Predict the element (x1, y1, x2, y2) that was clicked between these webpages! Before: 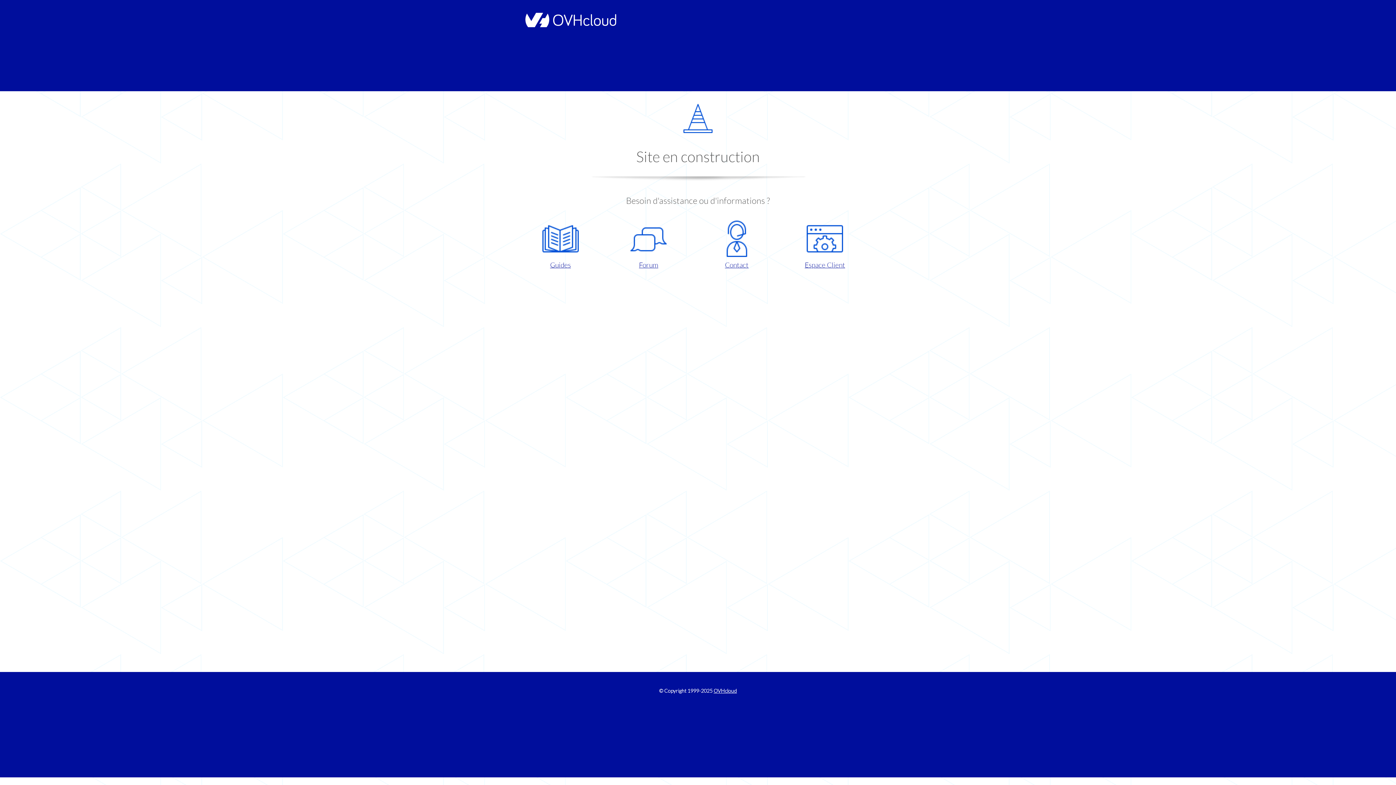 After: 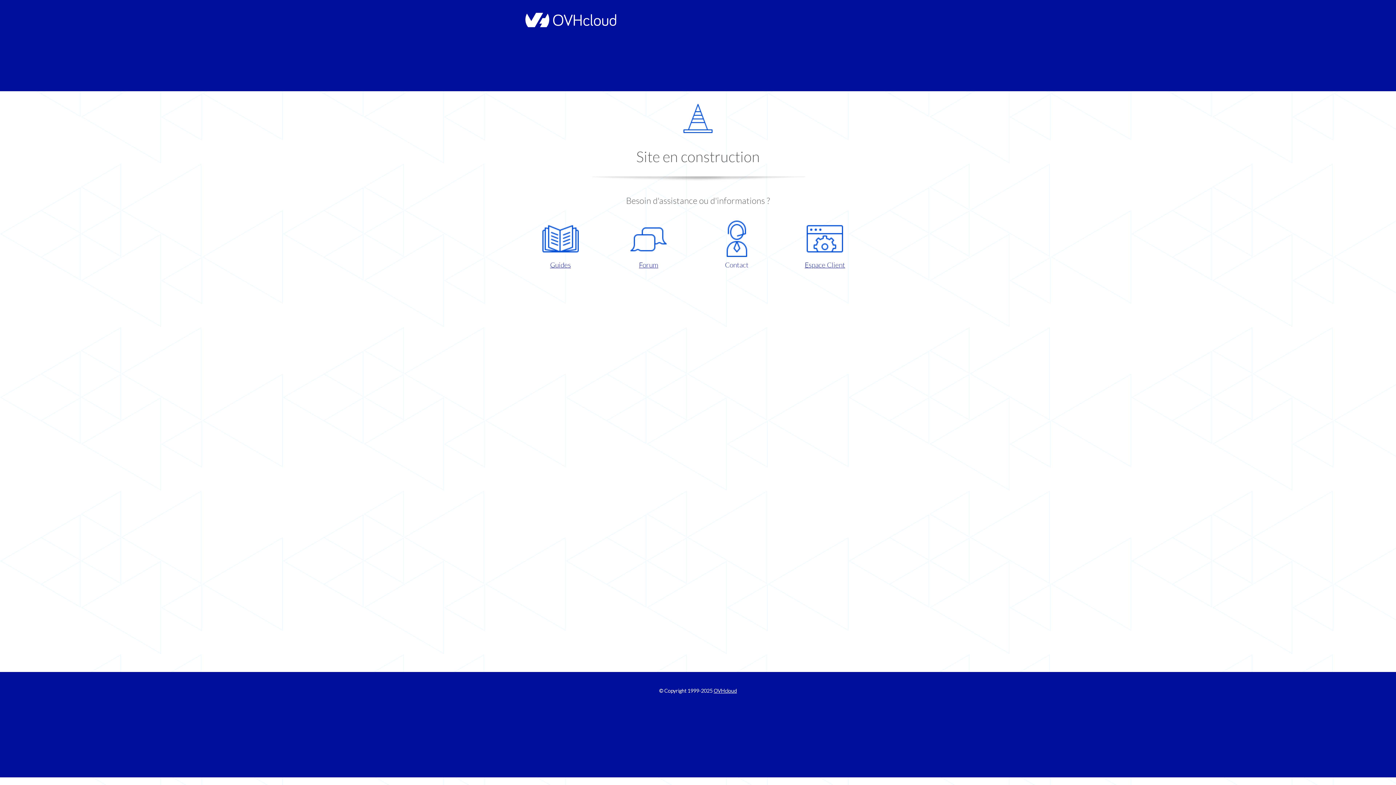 Action: label: Contact bbox: (698, 220, 775, 270)